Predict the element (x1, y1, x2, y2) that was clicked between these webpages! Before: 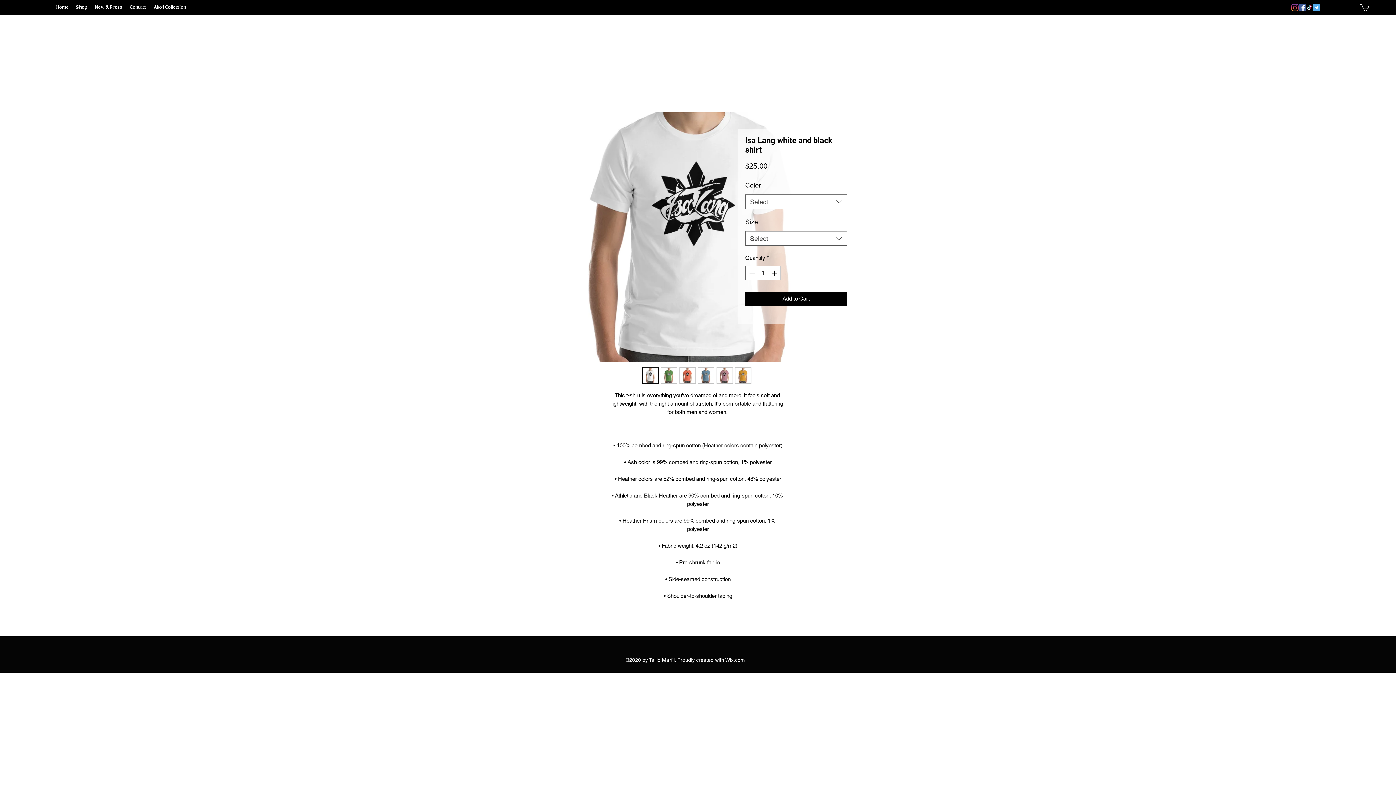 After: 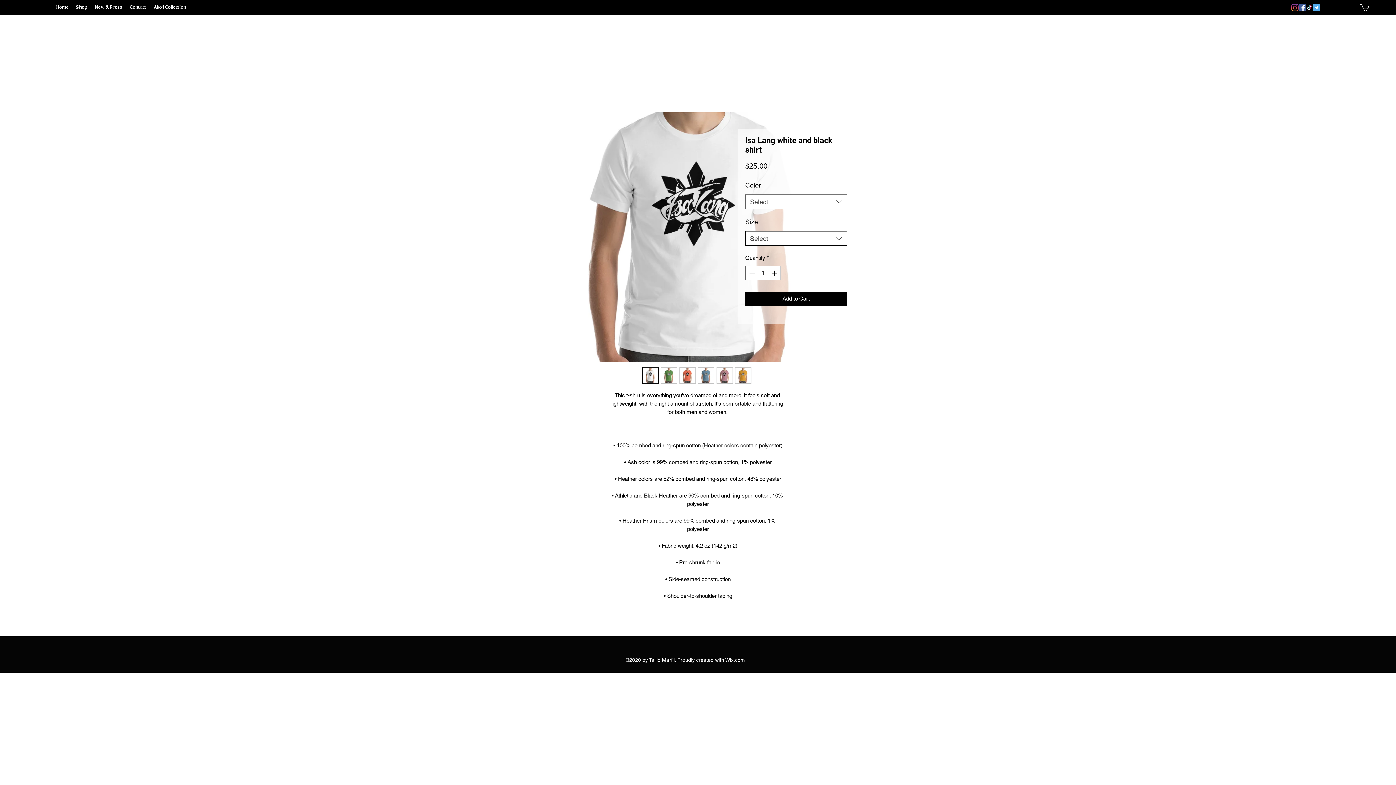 Action: label: Select bbox: (745, 231, 847, 245)